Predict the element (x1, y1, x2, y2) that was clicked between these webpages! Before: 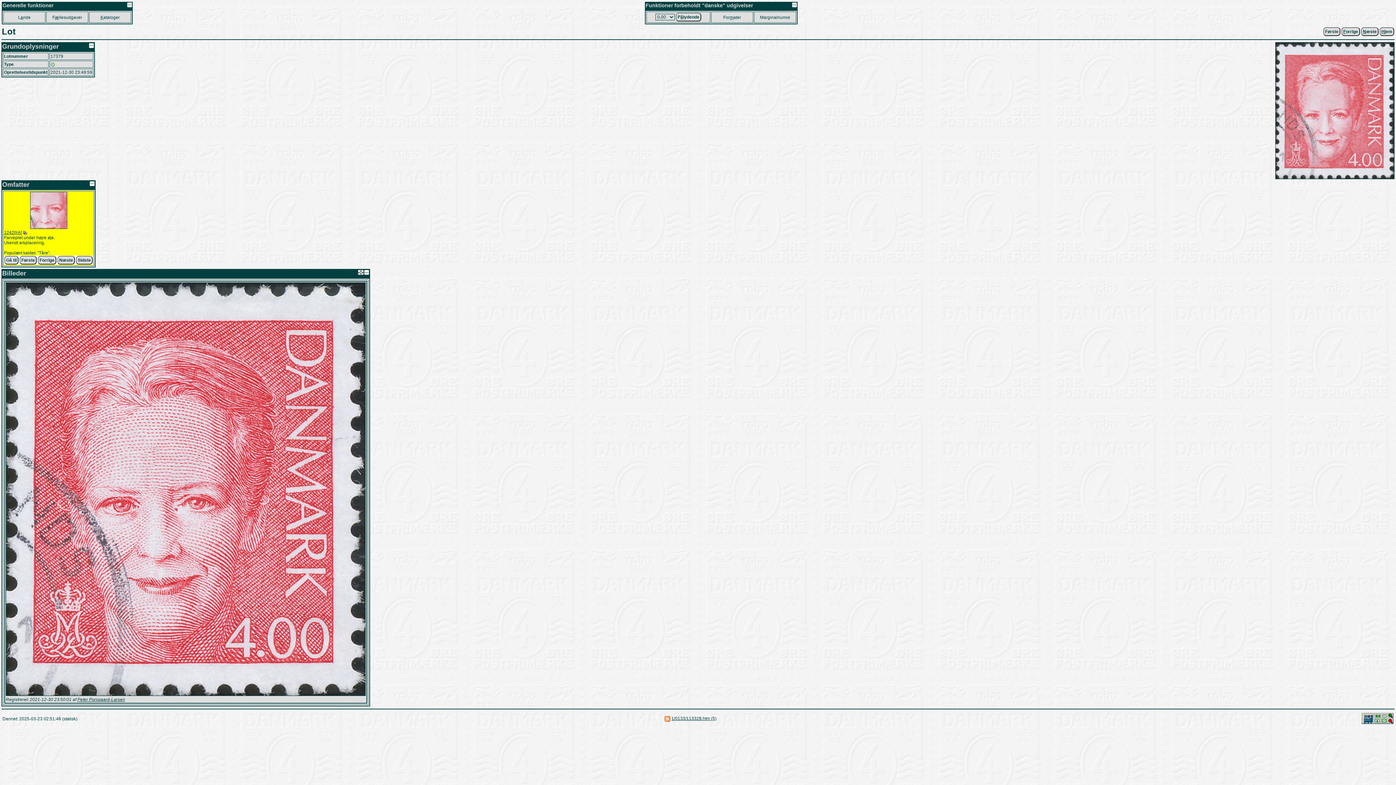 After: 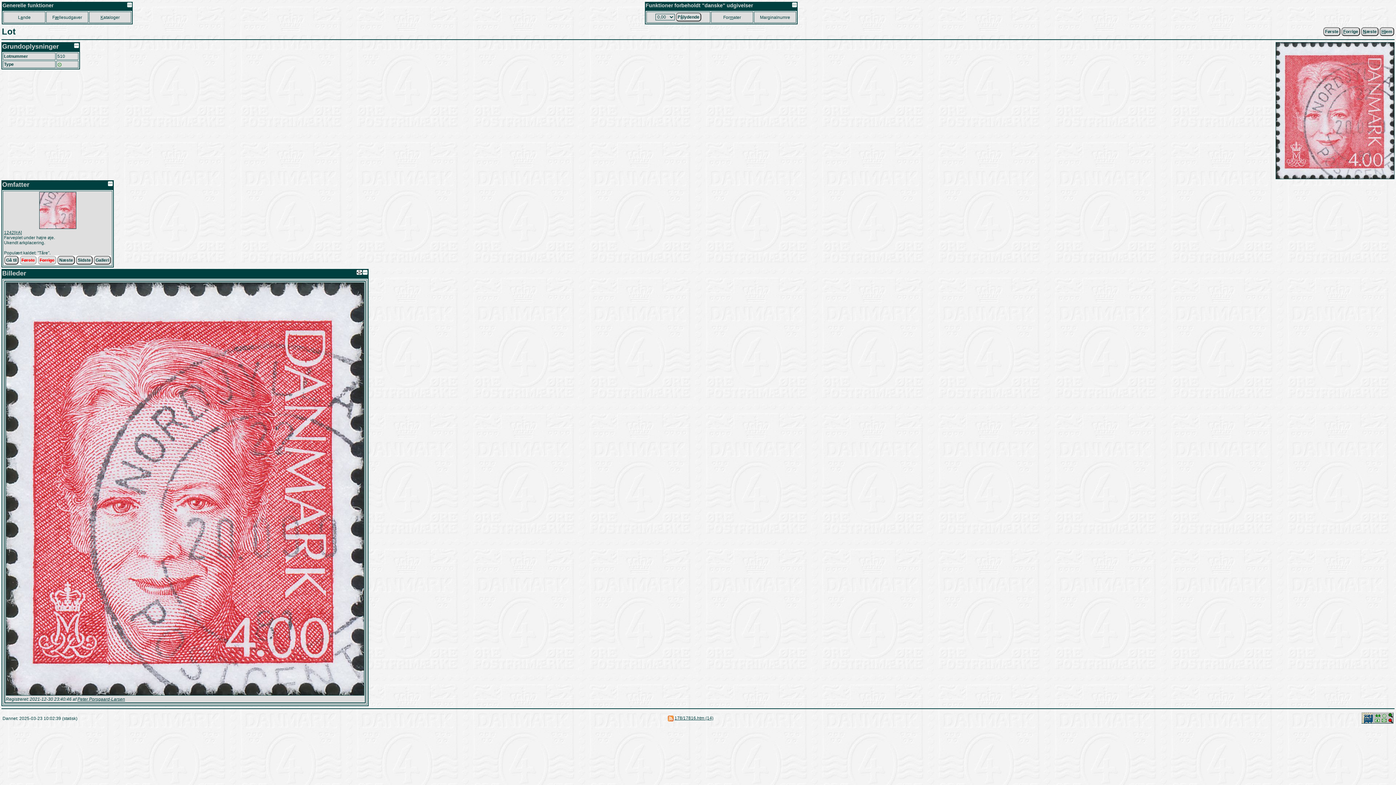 Action: bbox: (19, 256, 36, 264) label: Første